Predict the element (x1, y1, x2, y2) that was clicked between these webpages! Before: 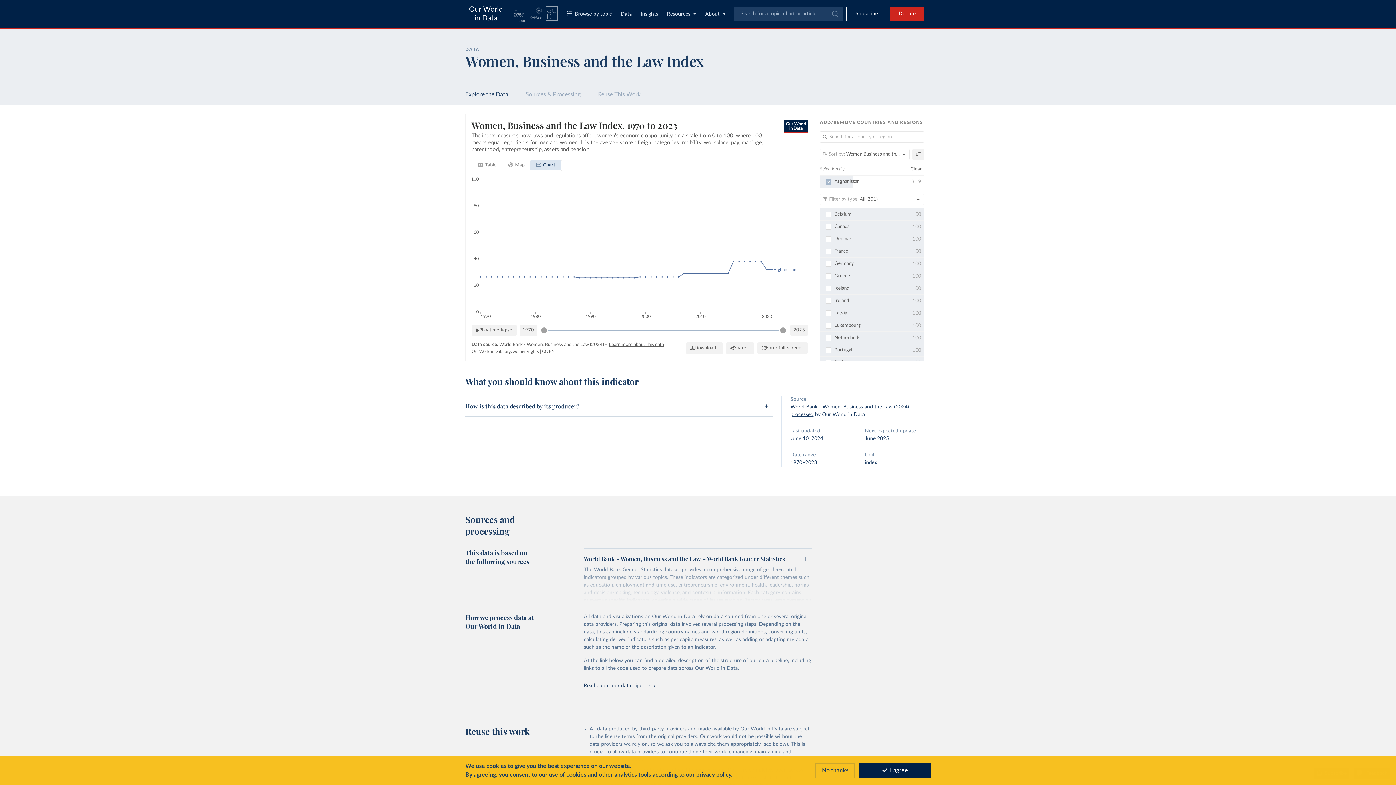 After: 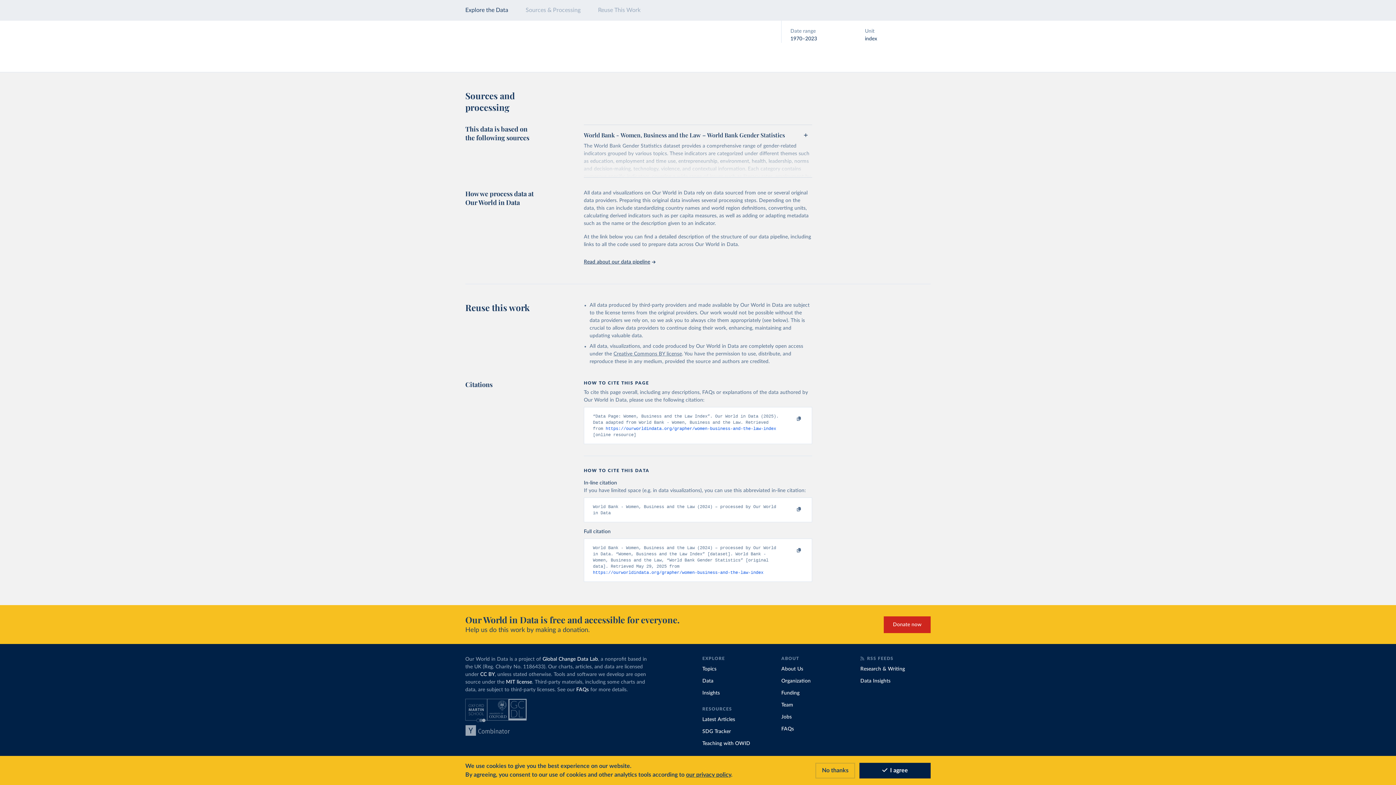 Action: label: Sources & Processing bbox: (525, 91, 580, 97)